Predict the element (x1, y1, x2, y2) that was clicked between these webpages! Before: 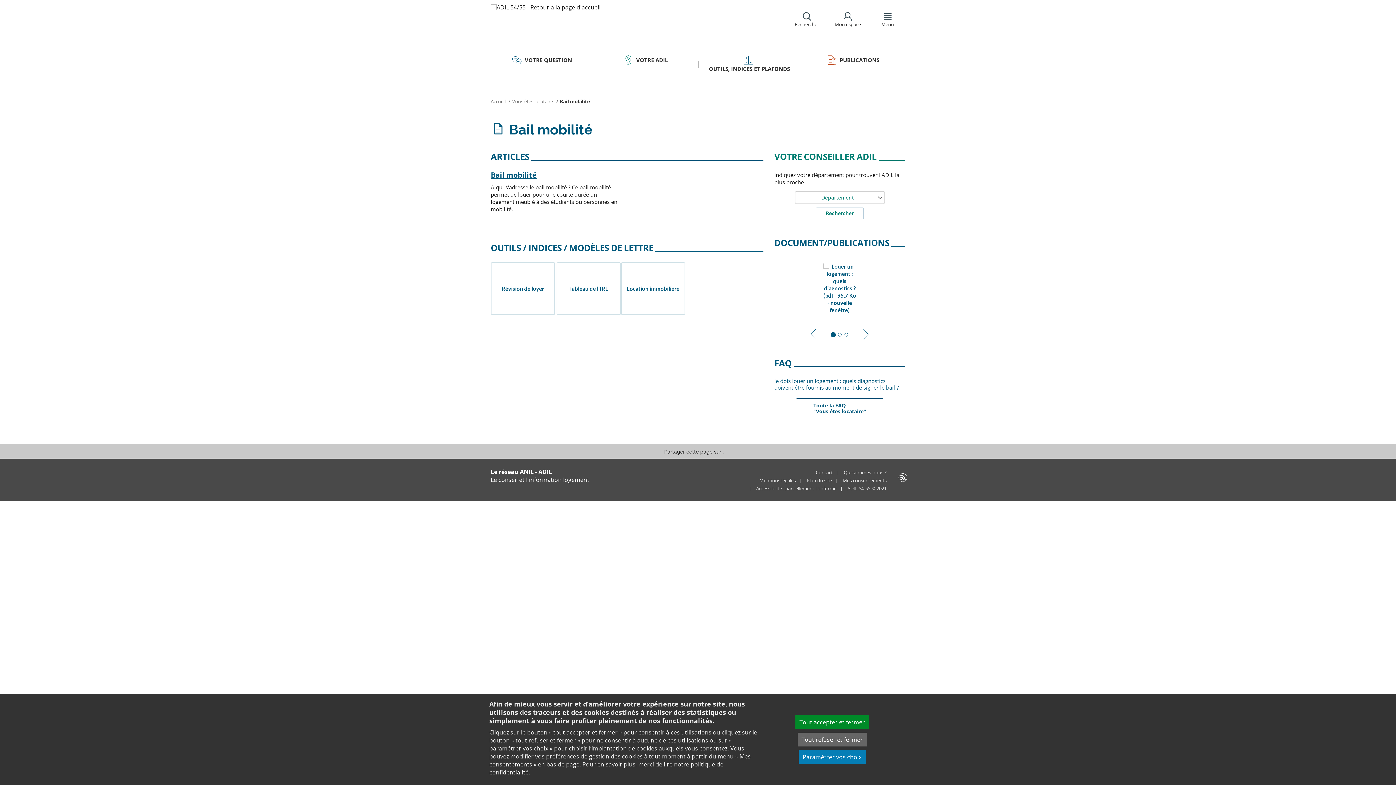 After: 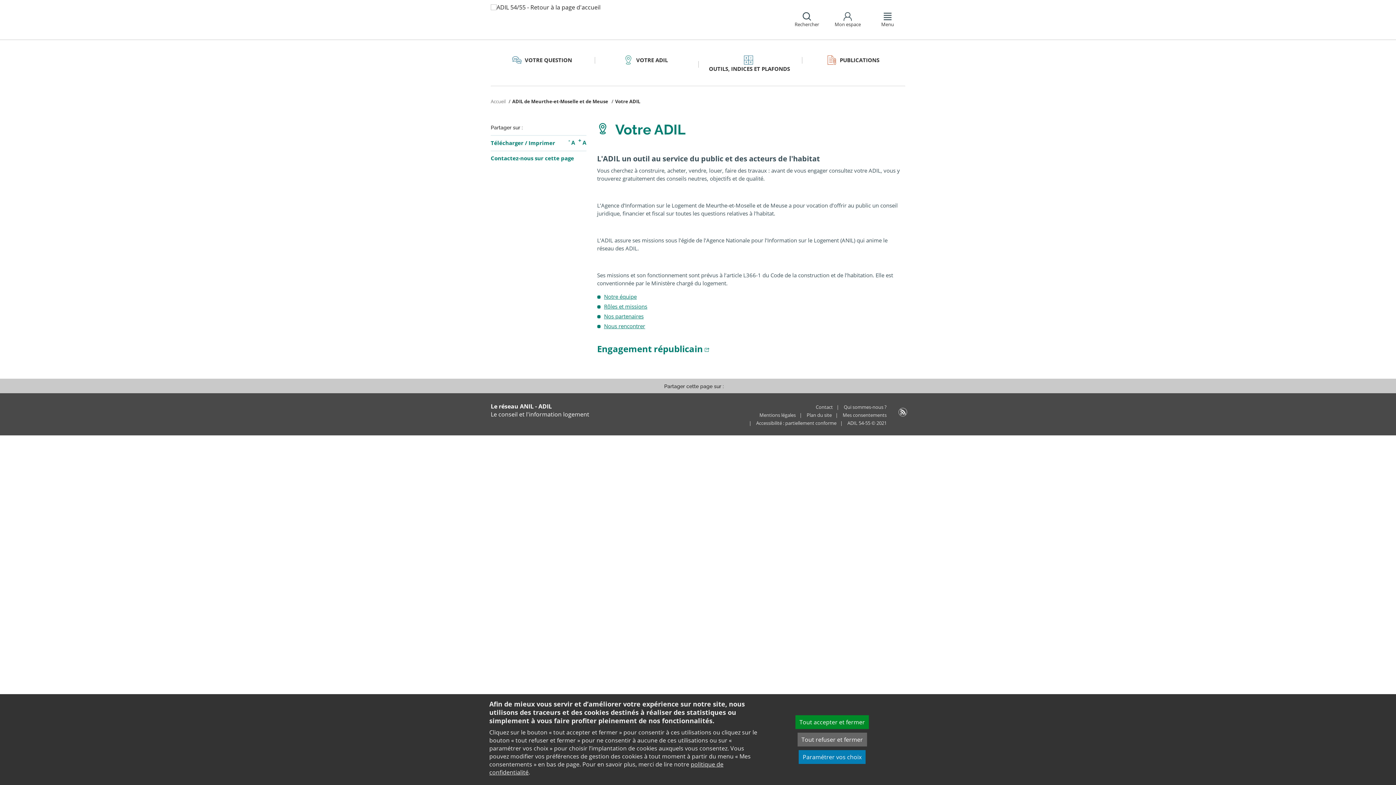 Action: label: Qui sommes-nous ? bbox: (844, 469, 886, 475)